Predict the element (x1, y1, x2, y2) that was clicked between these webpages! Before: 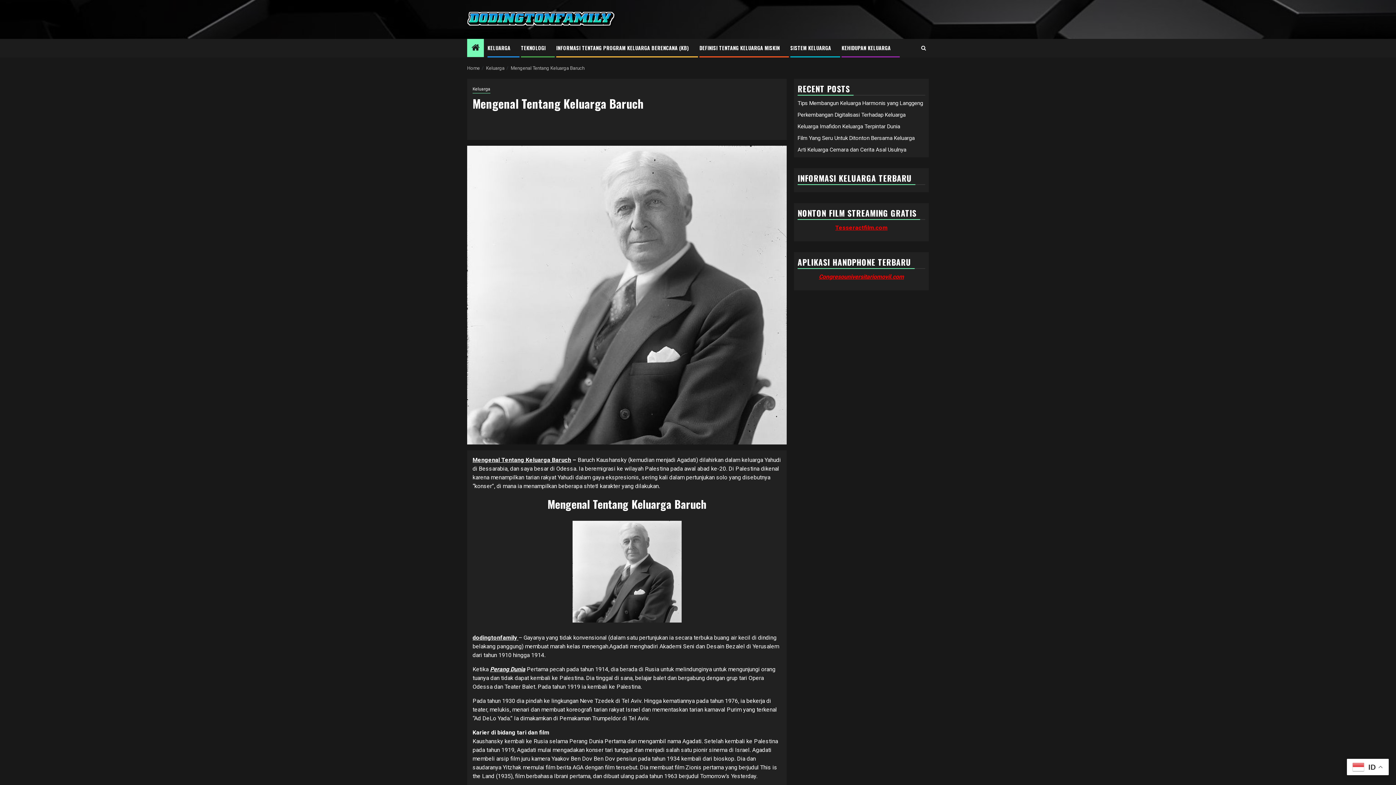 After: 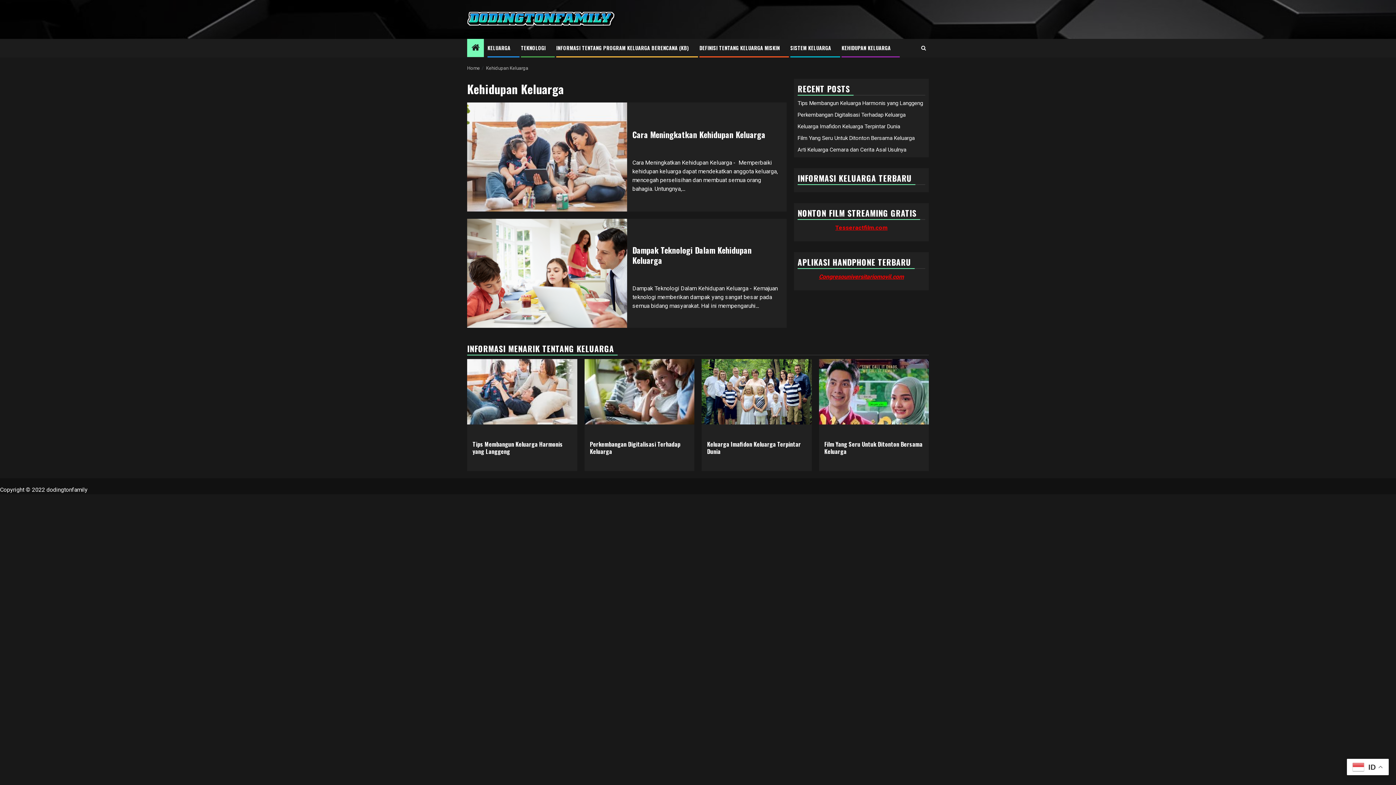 Action: label: KEHIDUPAN KELUARGA bbox: (841, 44, 890, 51)